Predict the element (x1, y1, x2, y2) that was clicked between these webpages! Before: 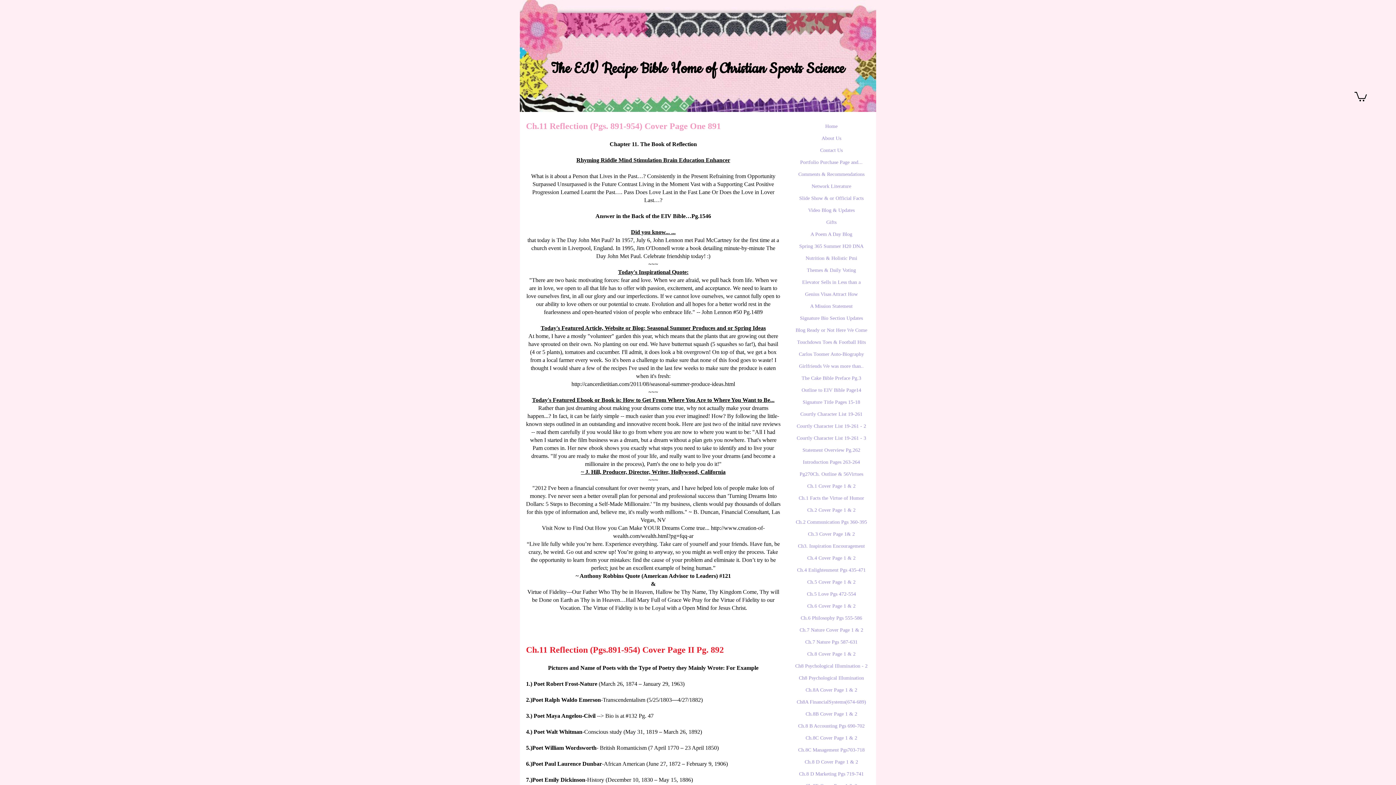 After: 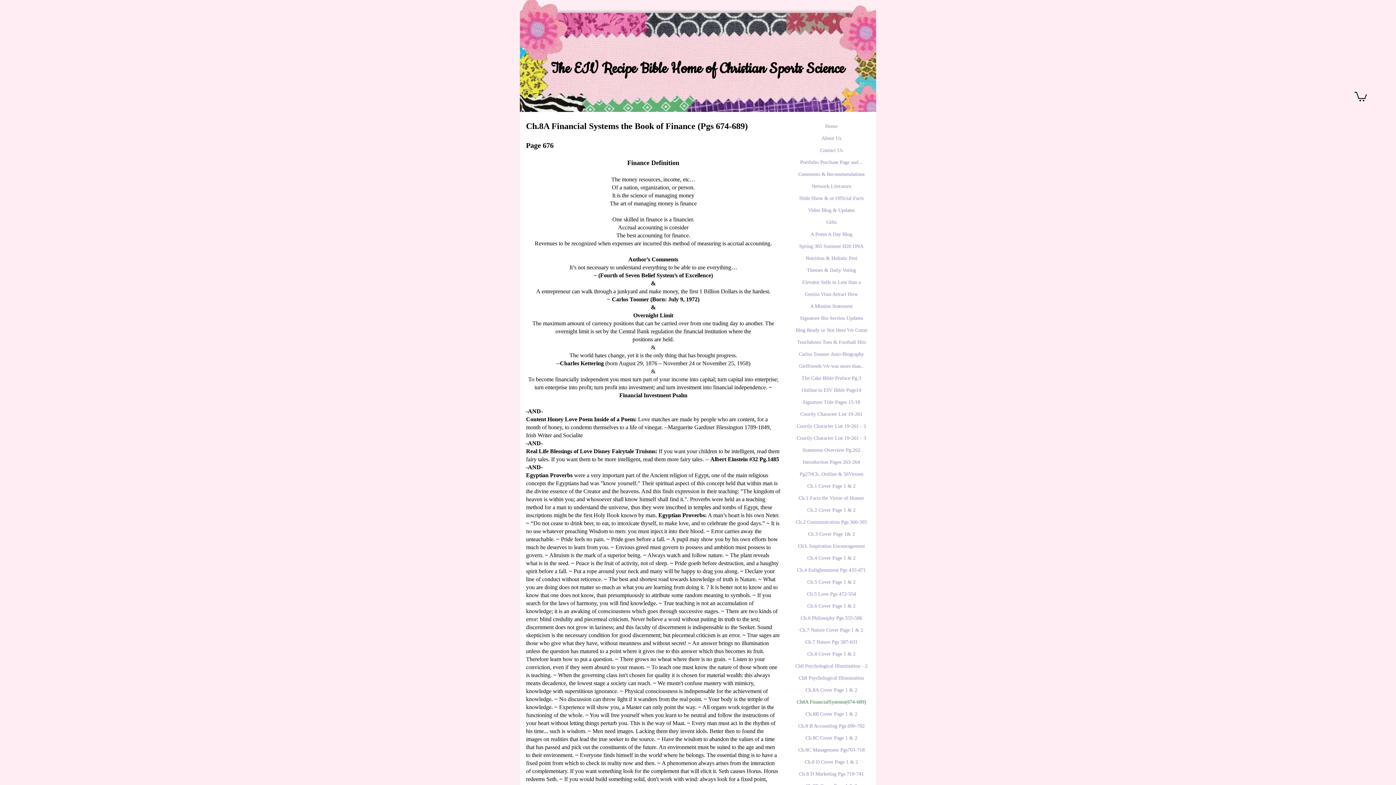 Action: bbox: (791, 696, 872, 708) label: Ch8A FinancialSystems(674-689)